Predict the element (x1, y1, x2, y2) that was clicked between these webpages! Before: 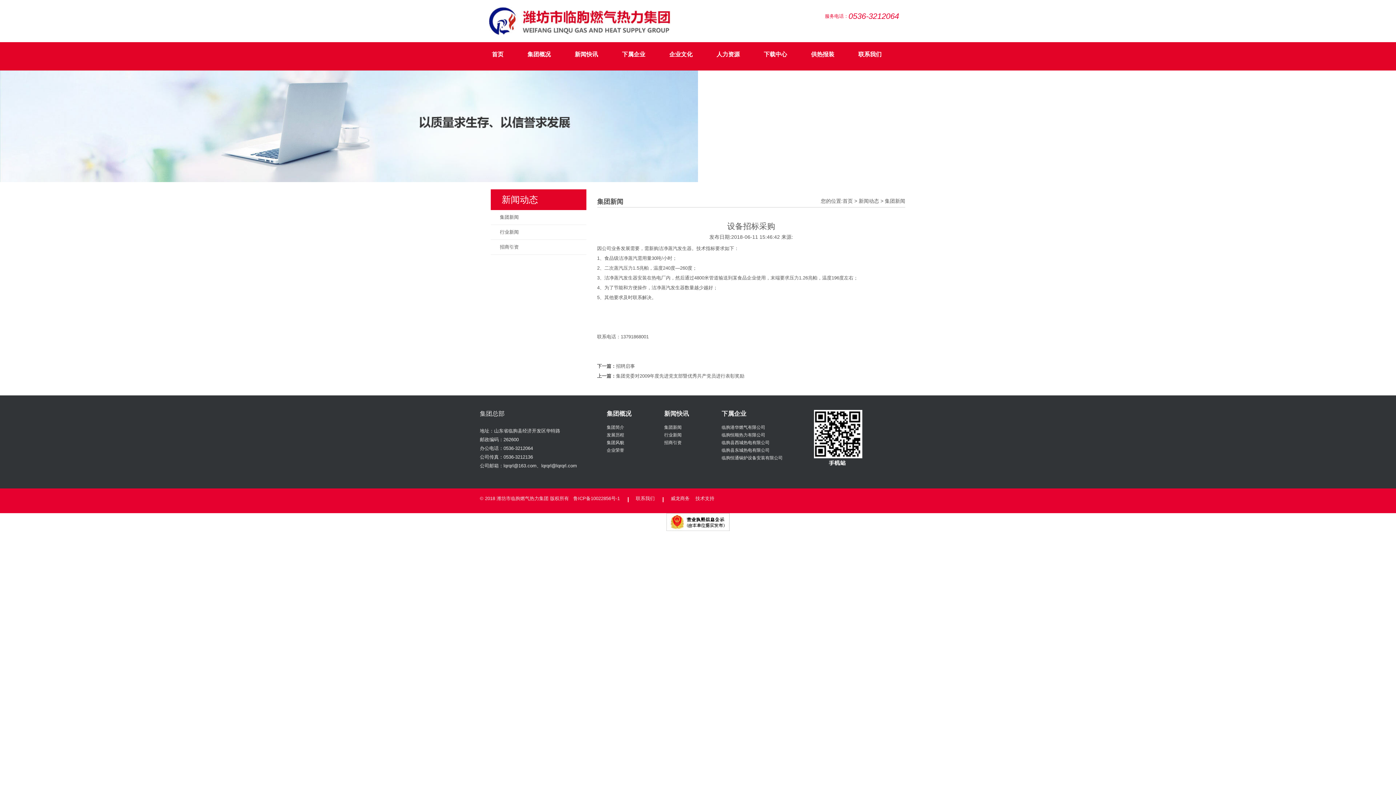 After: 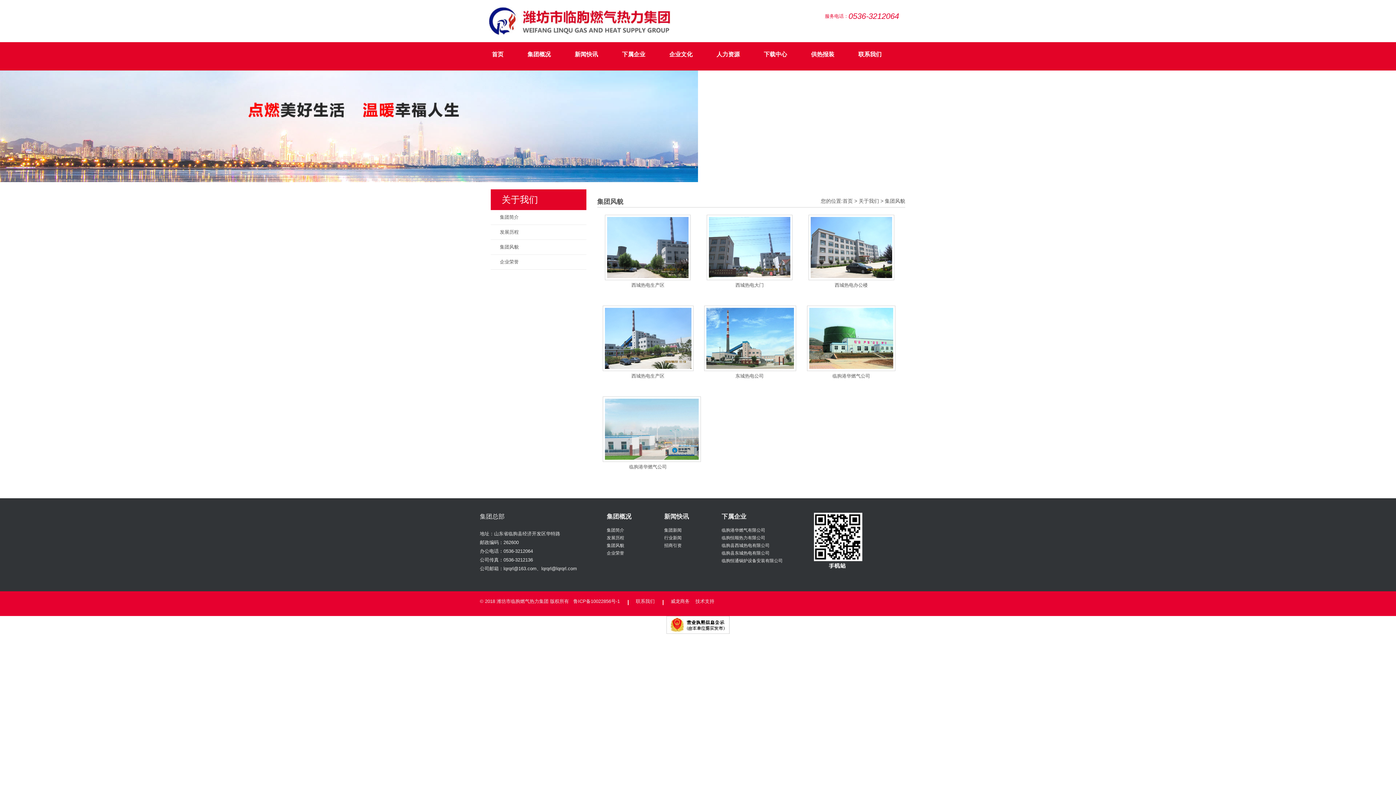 Action: bbox: (606, 440, 624, 445) label: 集团风貌